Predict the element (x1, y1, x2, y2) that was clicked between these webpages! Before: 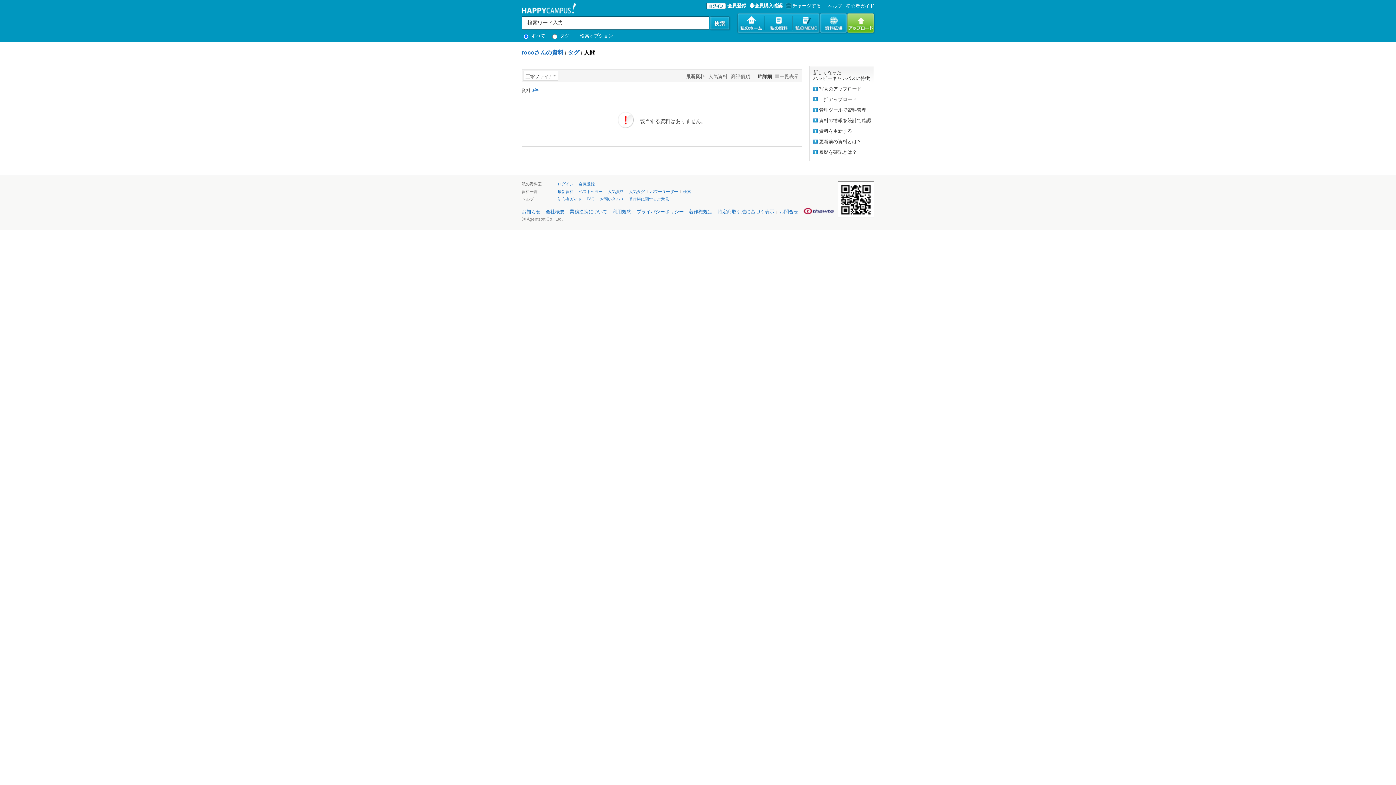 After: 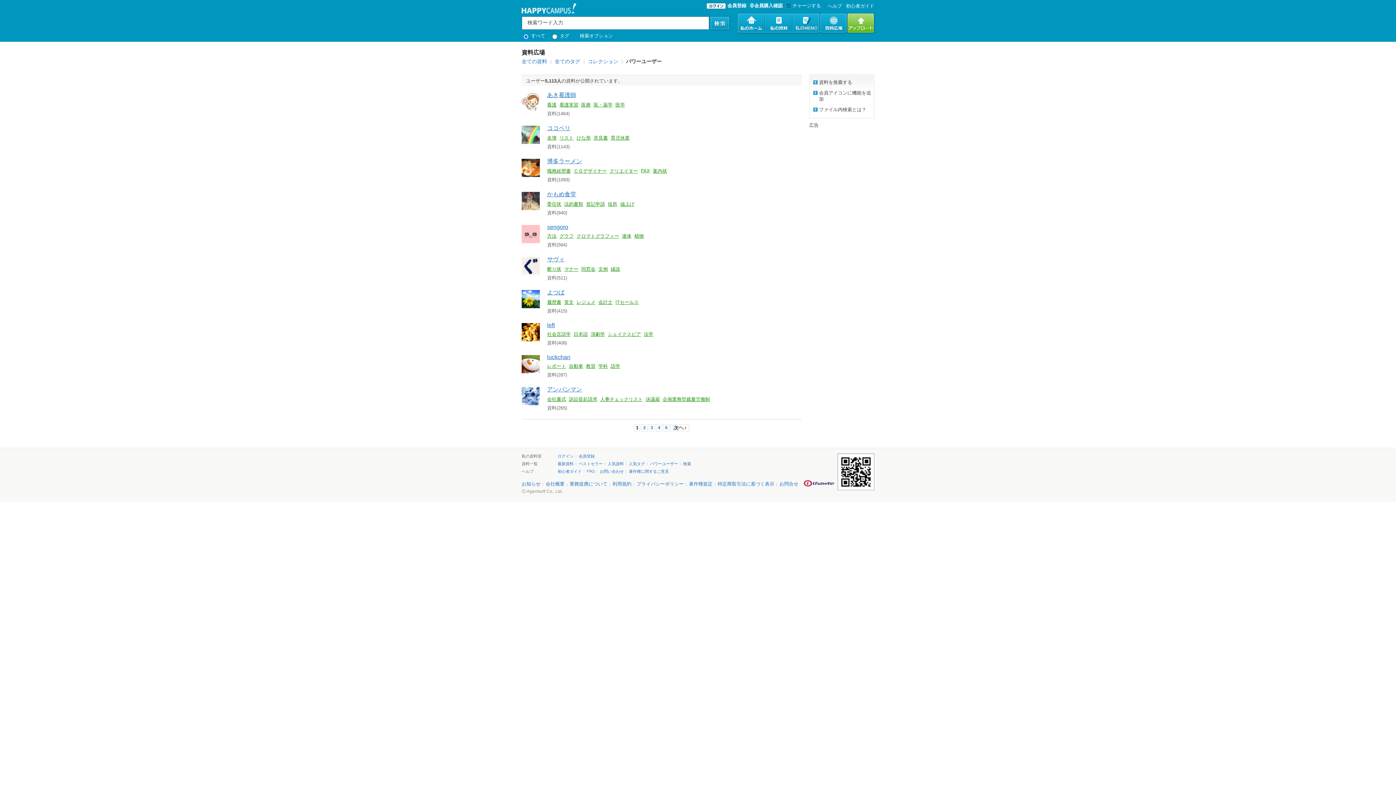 Action: bbox: (650, 189, 678, 193) label: パワーユーザー